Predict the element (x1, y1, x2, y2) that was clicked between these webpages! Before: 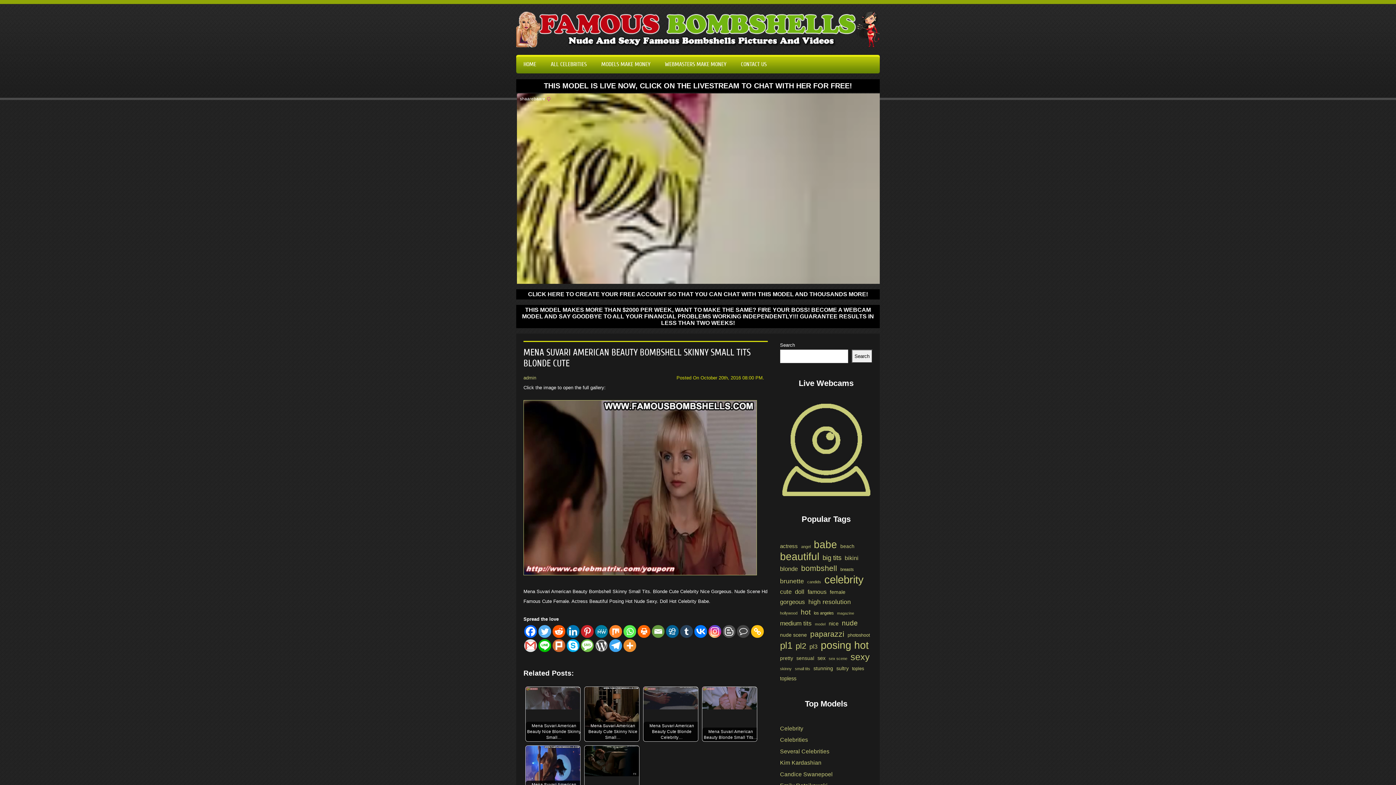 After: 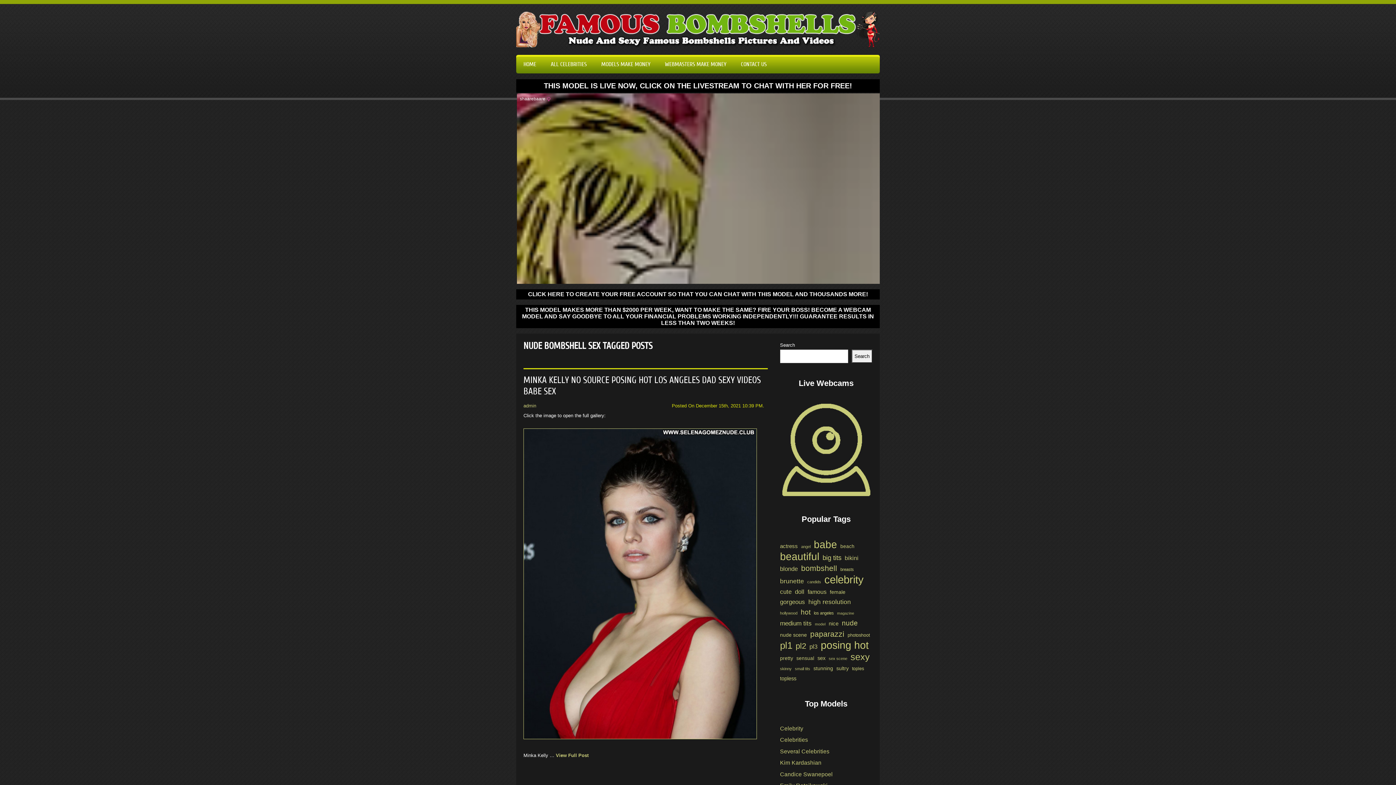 Action: bbox: (817, 653, 825, 663) label: sex (2,183 items)